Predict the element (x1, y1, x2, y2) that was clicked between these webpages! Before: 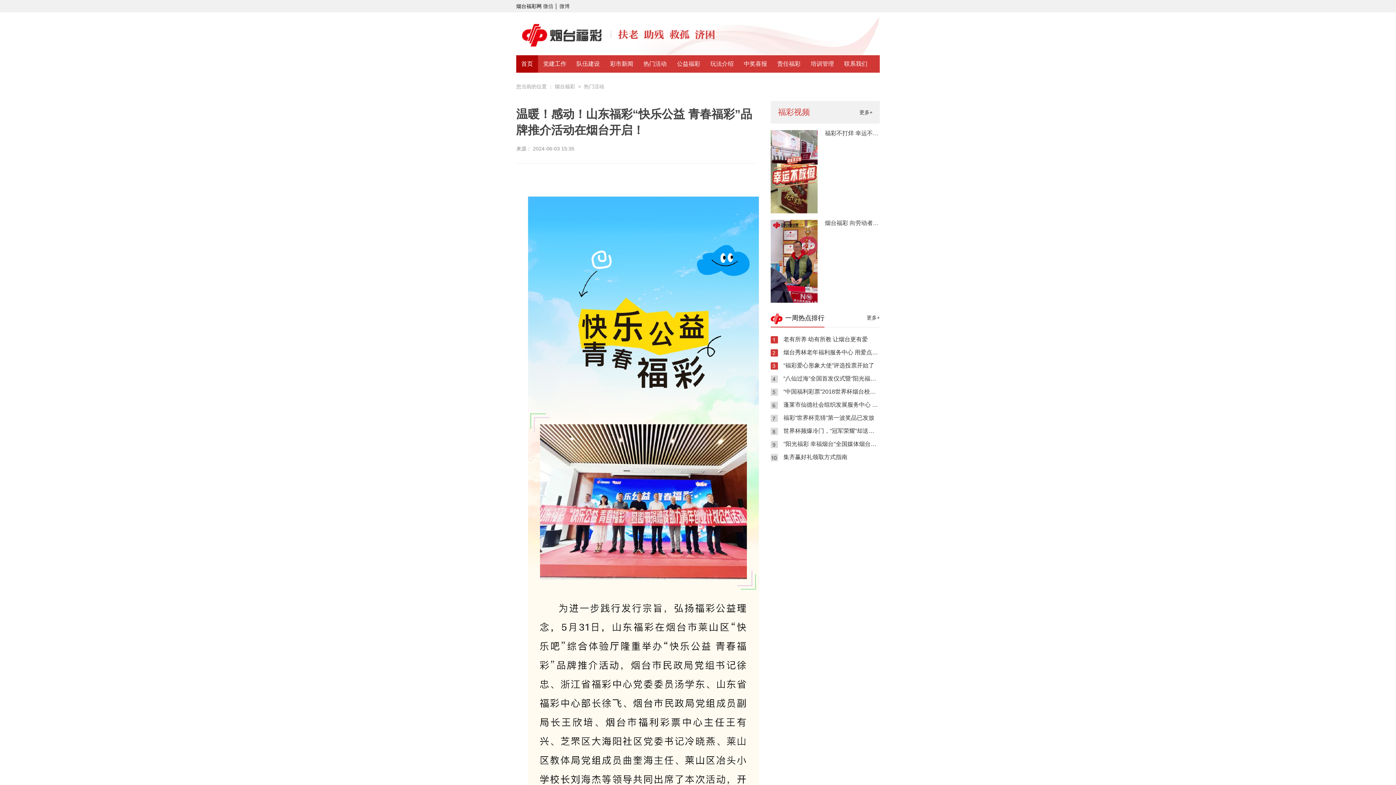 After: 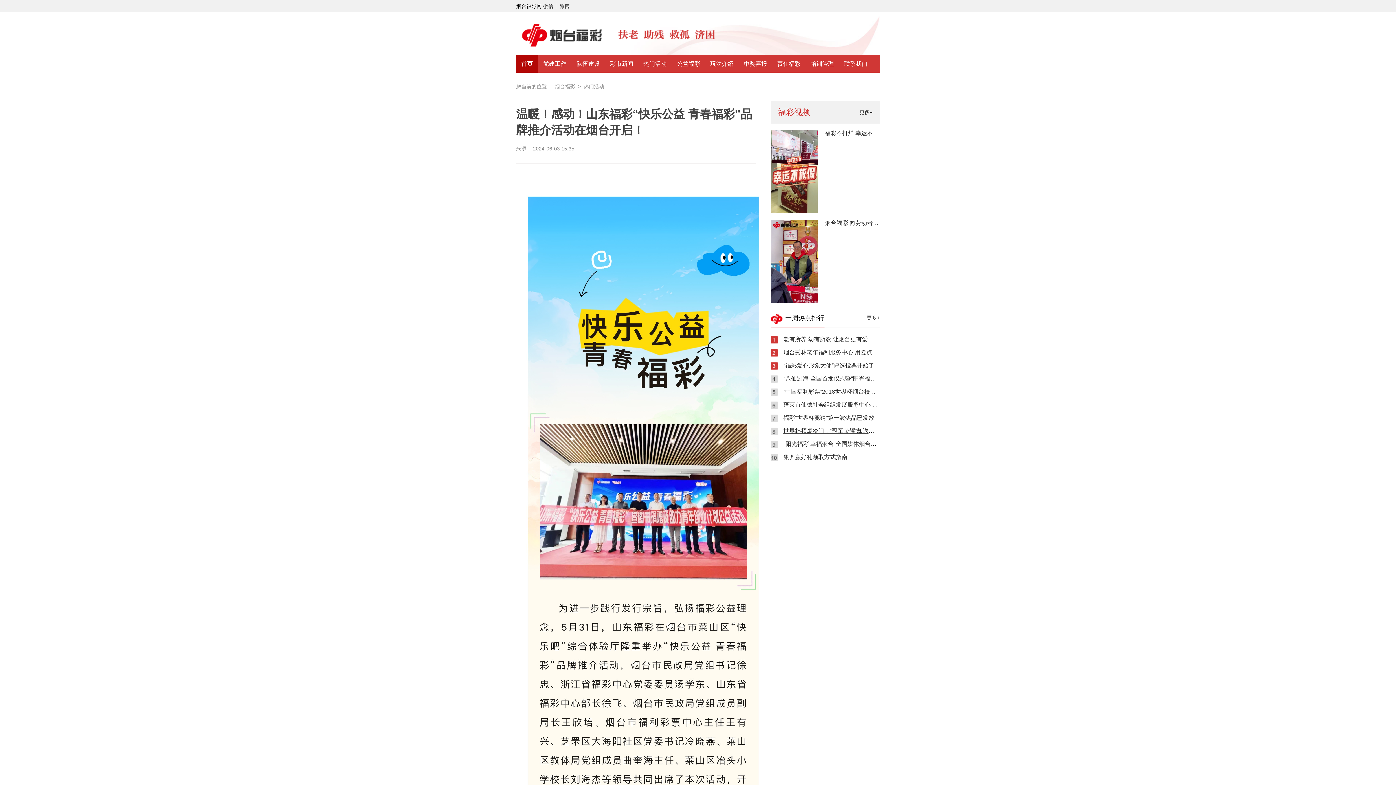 Action: label: 世界杯频爆冷门，“冠军荣耀”却送来万元大奖 bbox: (783, 428, 897, 434)